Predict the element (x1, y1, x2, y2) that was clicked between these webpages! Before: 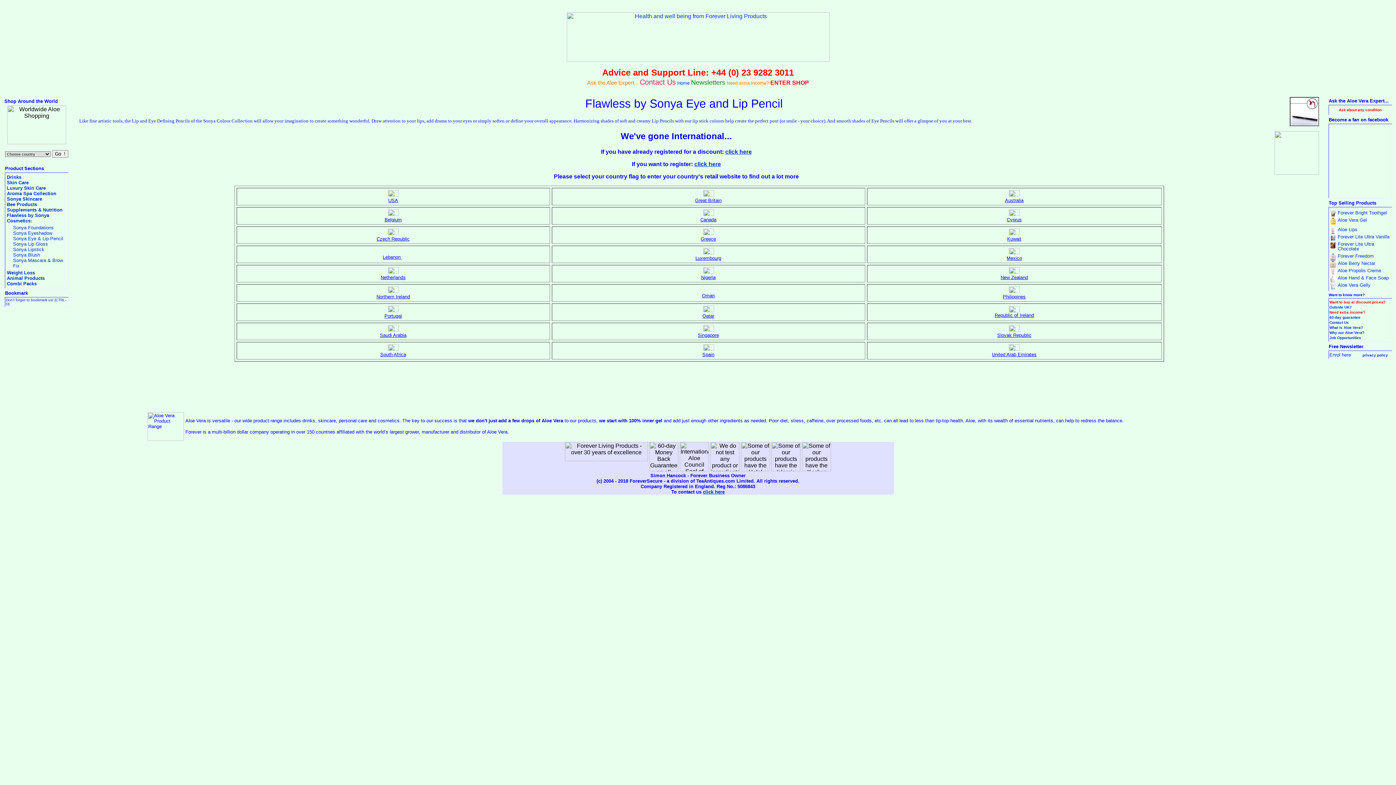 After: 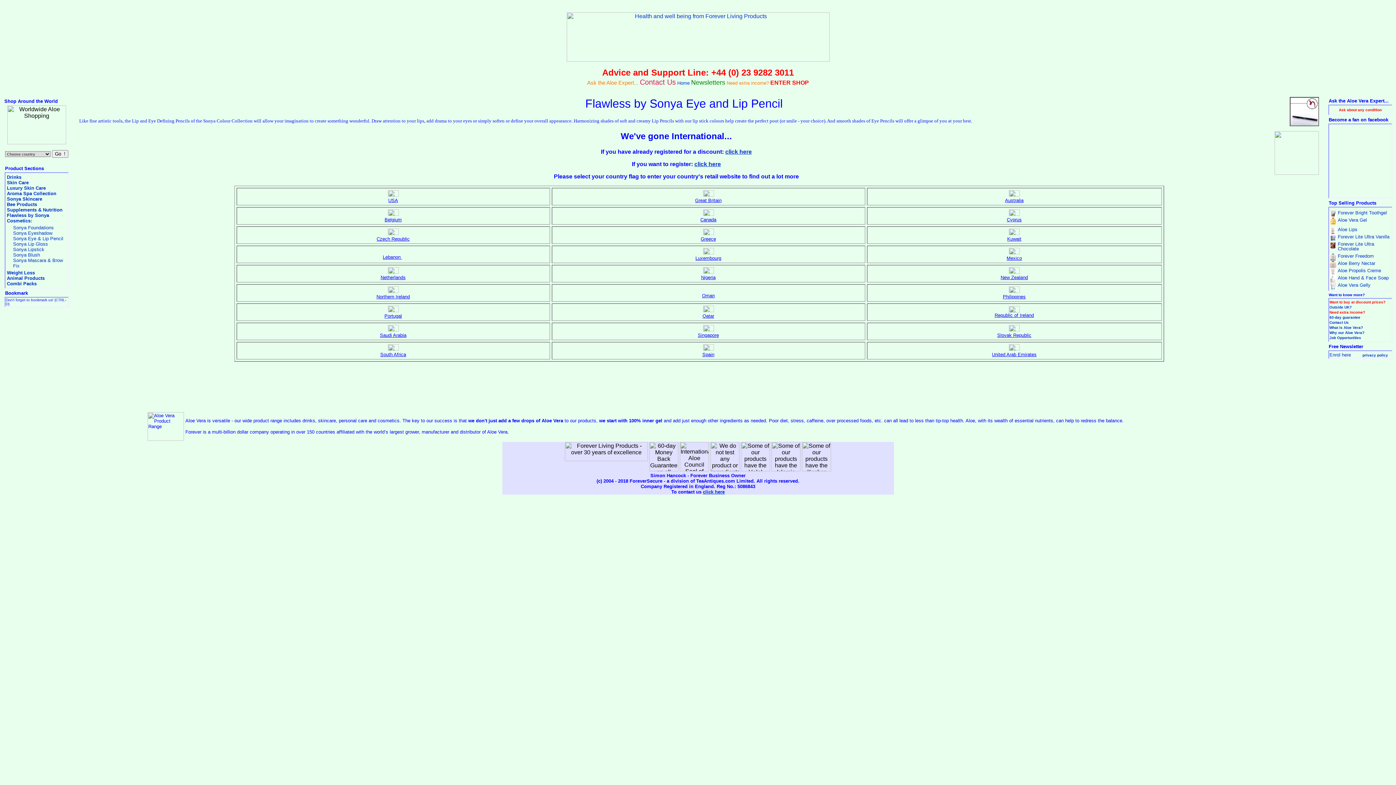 Action: label: Want to buy at discount prices? bbox: (1329, 298, 1385, 304)